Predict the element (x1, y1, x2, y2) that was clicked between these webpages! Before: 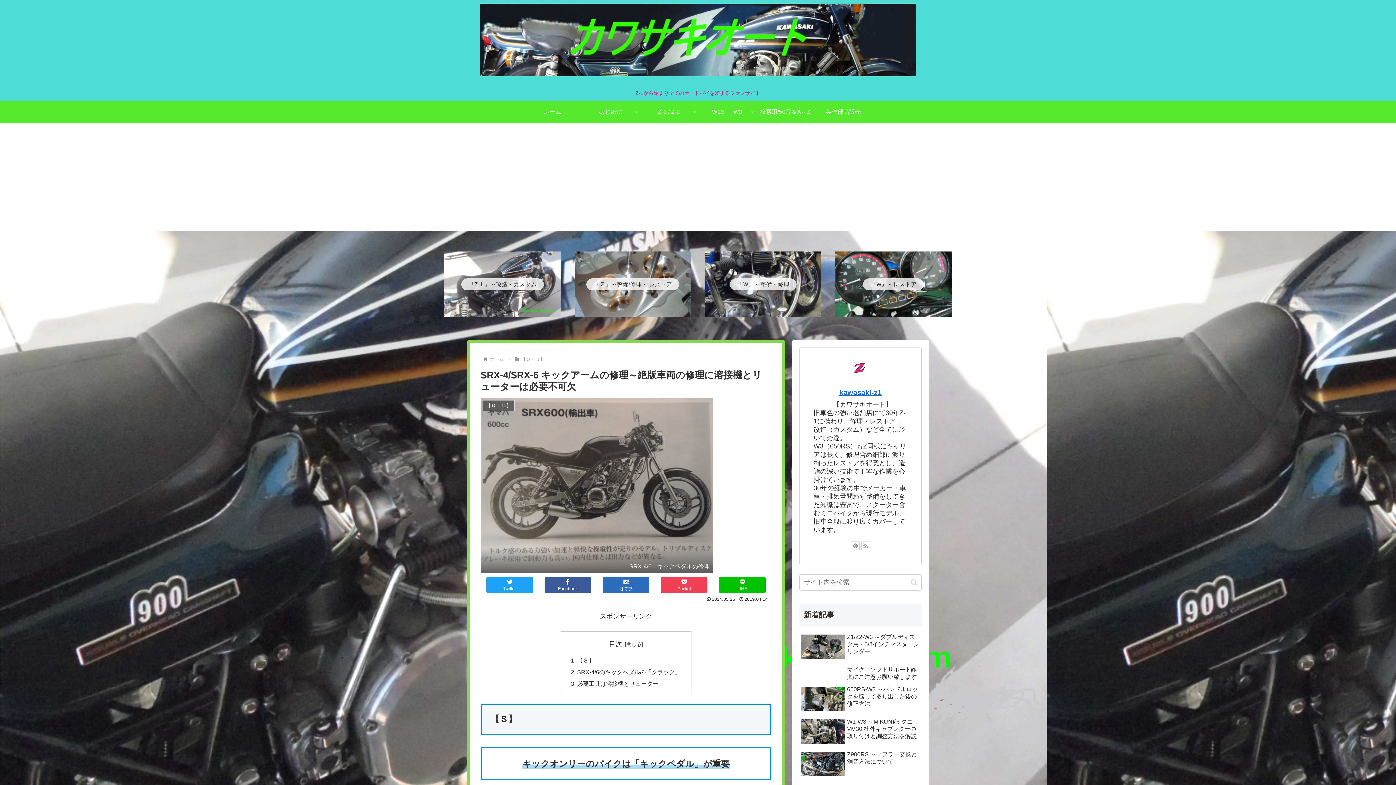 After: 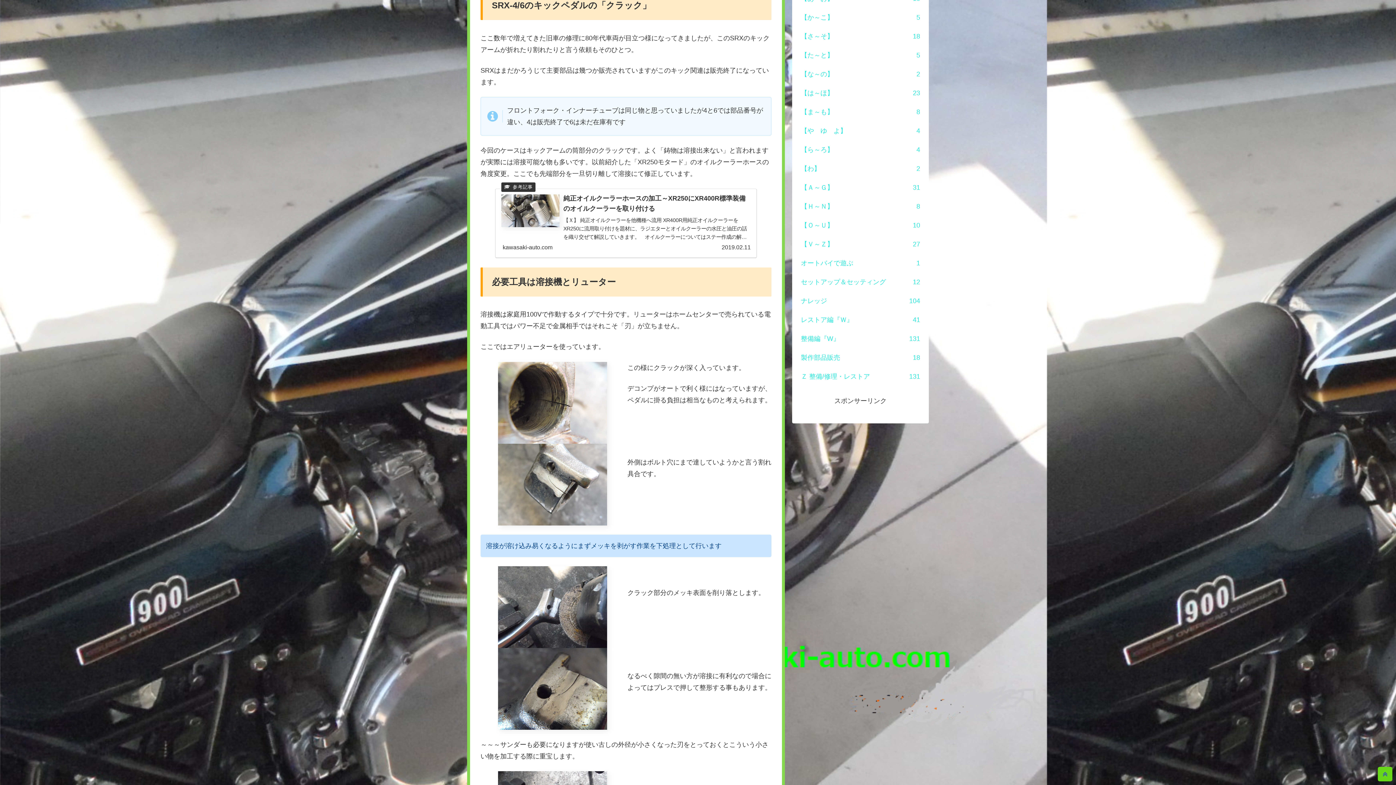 Action: label: SRX-4/6のキックペダルの「クラック」 bbox: (577, 669, 680, 675)